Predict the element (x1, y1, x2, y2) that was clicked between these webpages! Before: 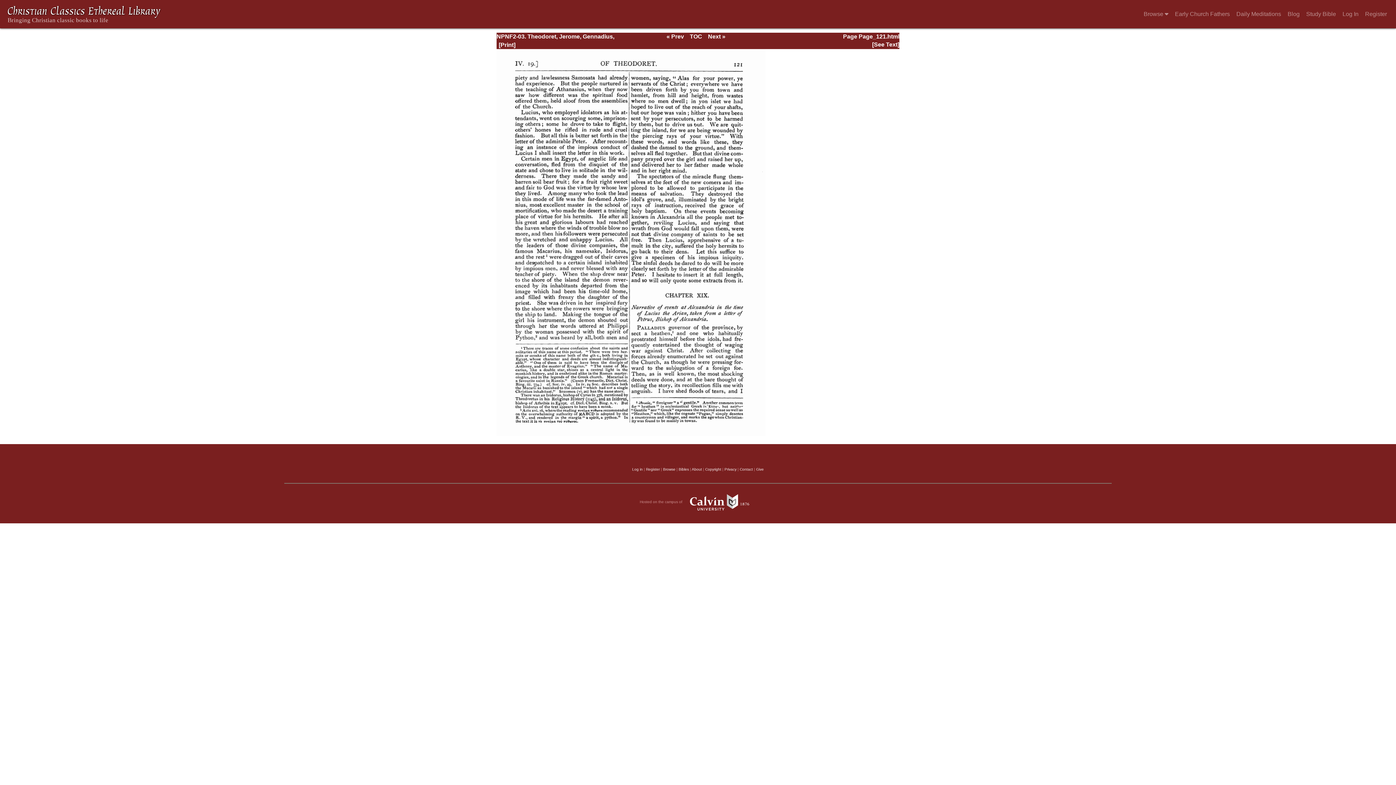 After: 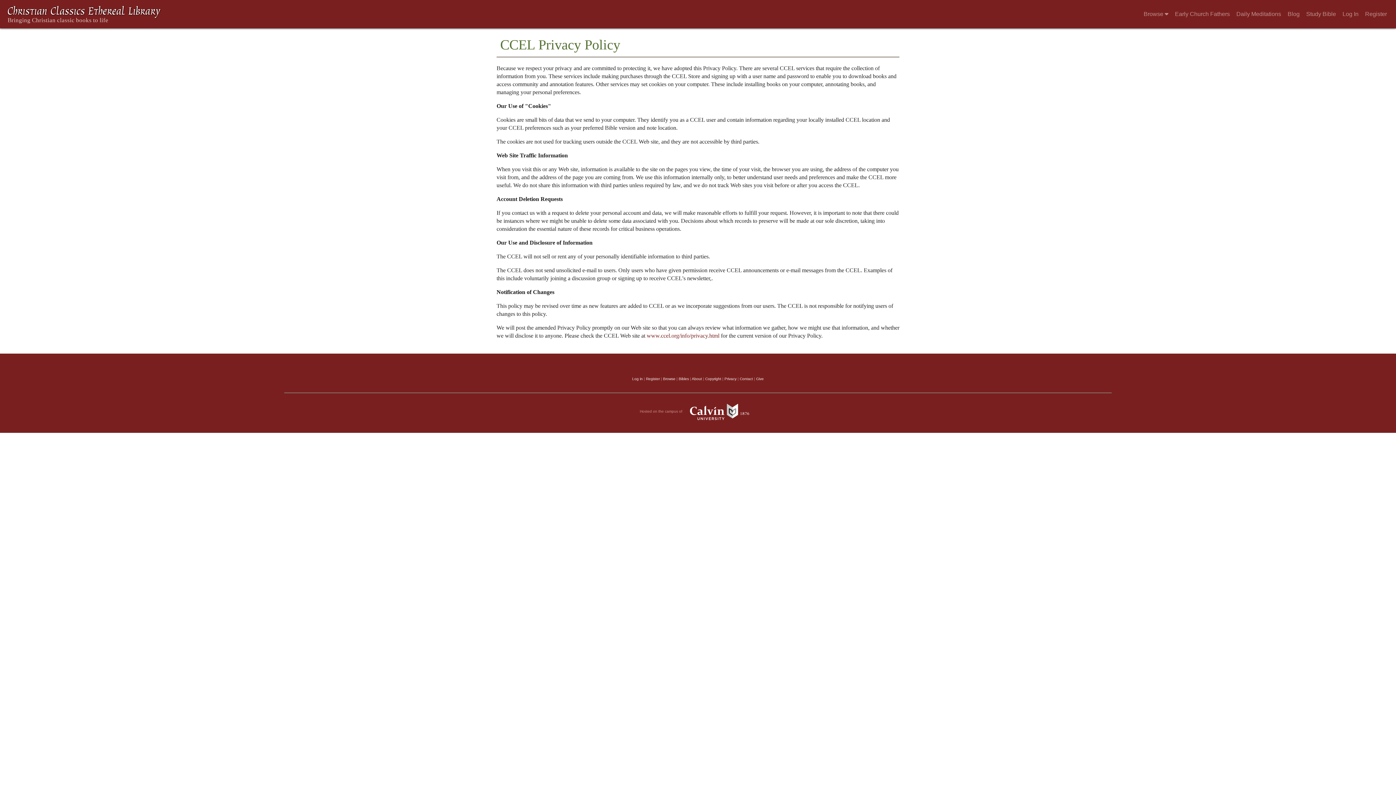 Action: label: Privacy bbox: (724, 467, 736, 471)